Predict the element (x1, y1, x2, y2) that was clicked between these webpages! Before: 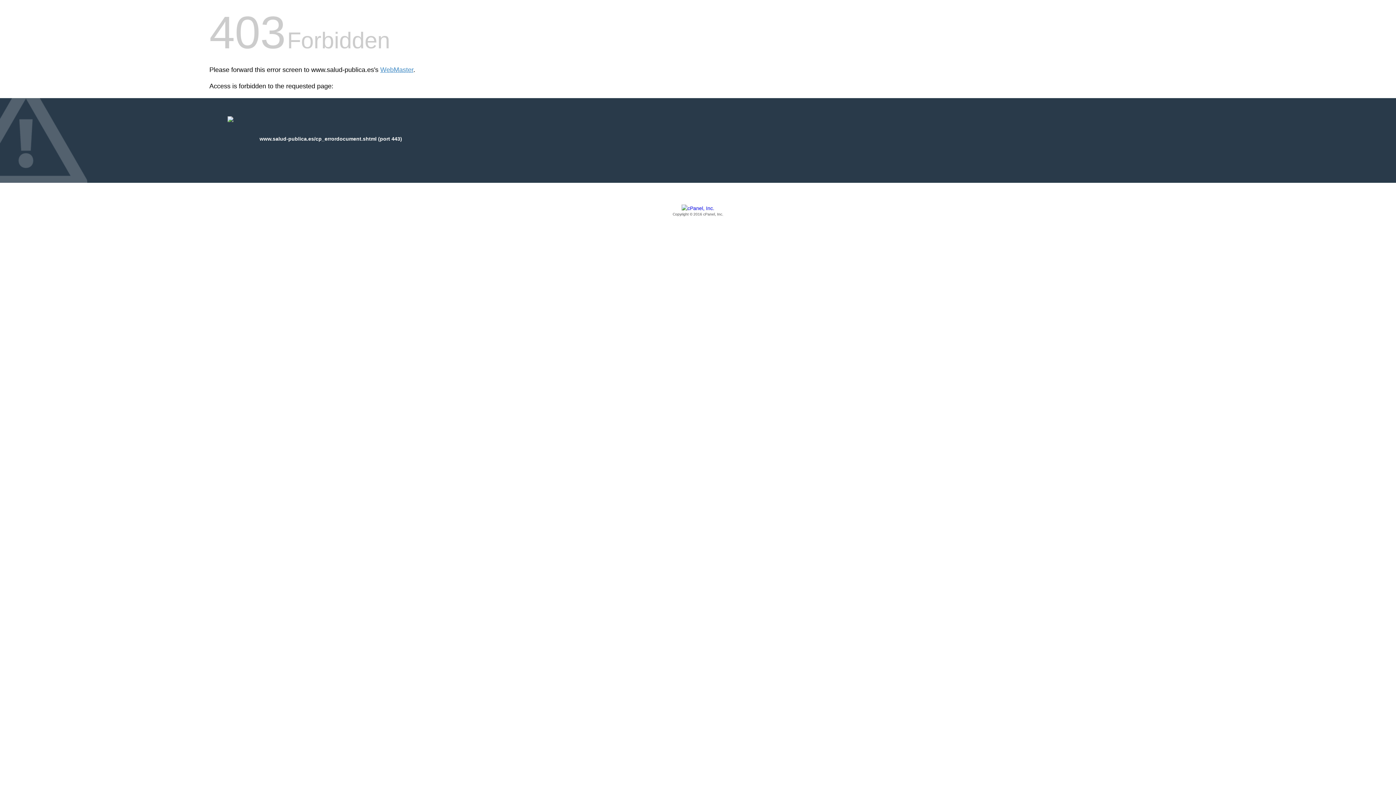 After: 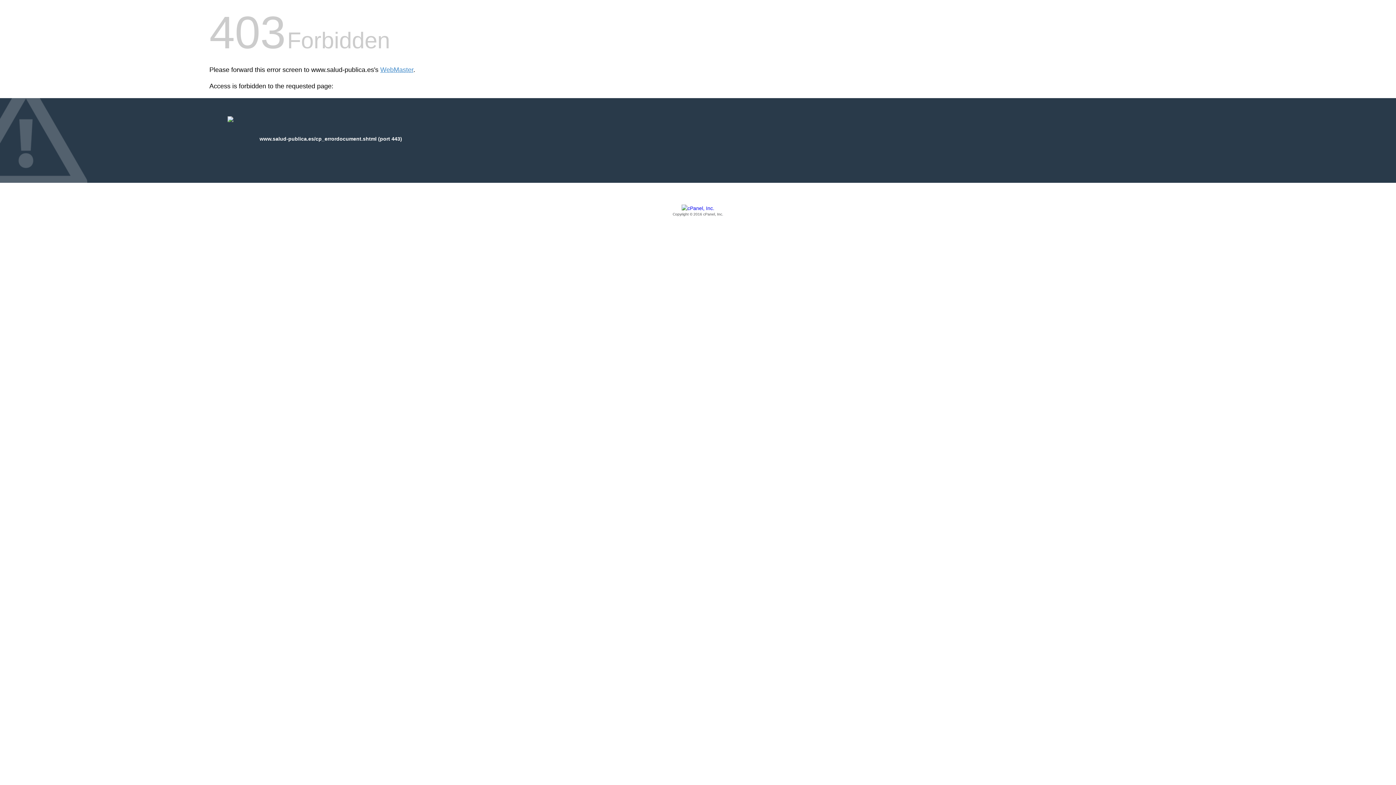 Action: bbox: (209, 205, 1186, 217) label: Copyright © 2016 cPanel, Inc.